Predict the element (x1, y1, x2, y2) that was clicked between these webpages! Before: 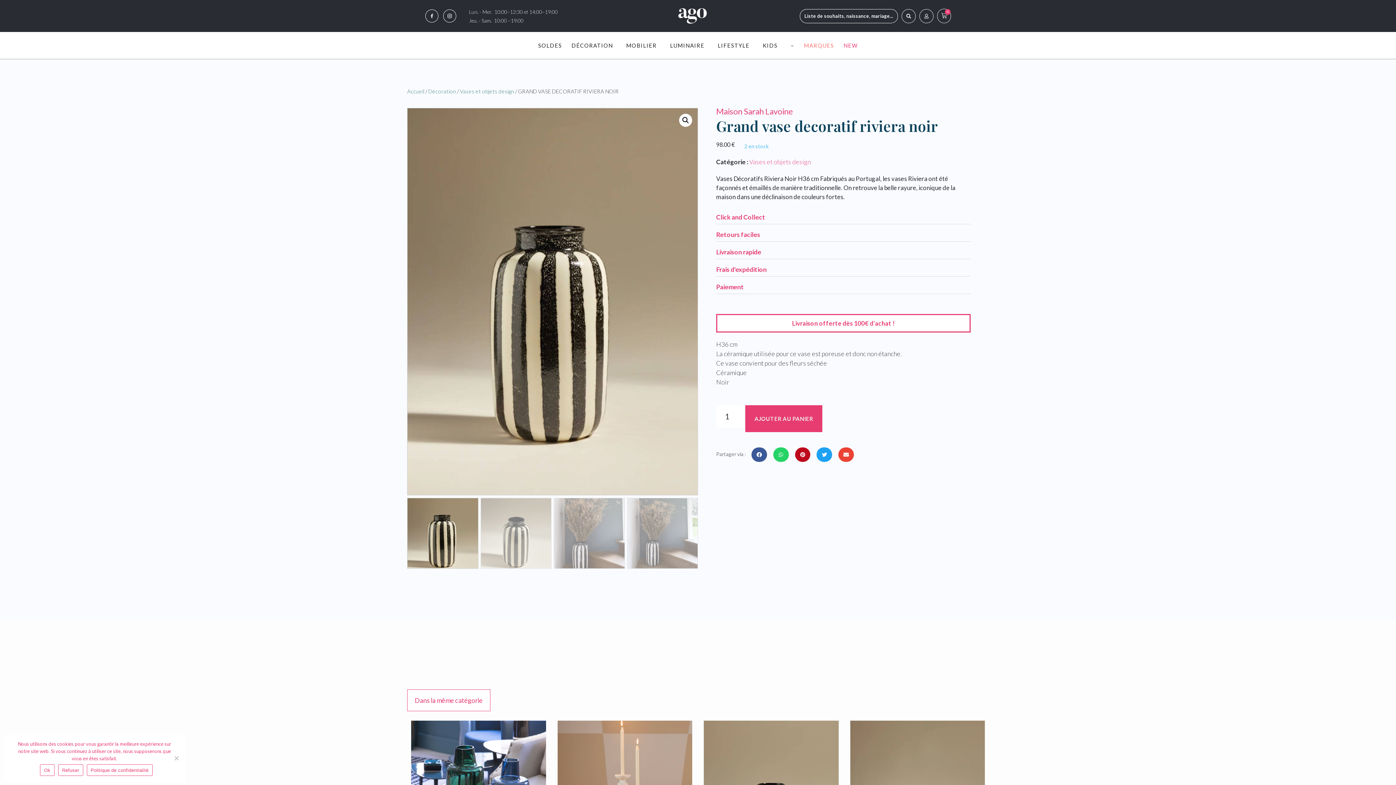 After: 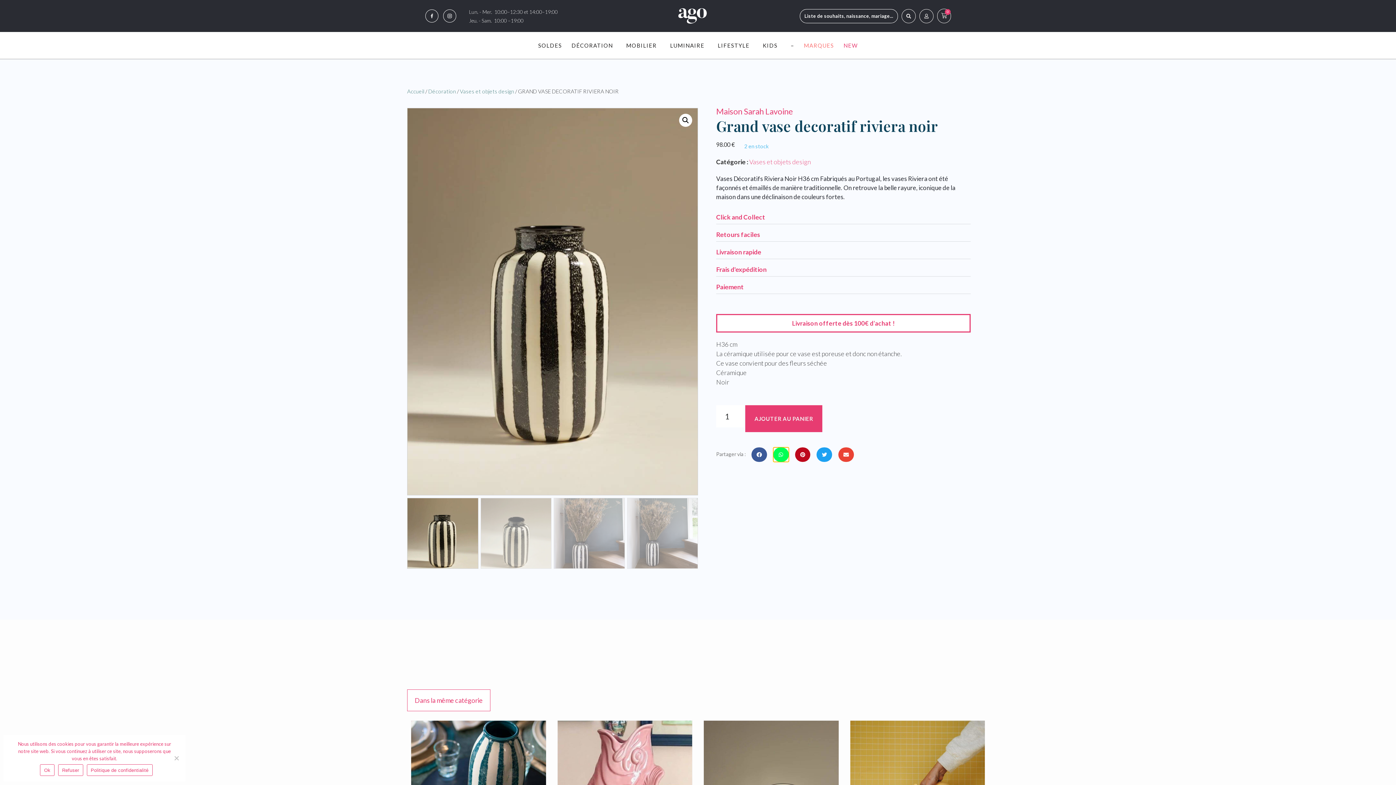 Action: label: Partager sur whatsapp bbox: (773, 447, 788, 462)